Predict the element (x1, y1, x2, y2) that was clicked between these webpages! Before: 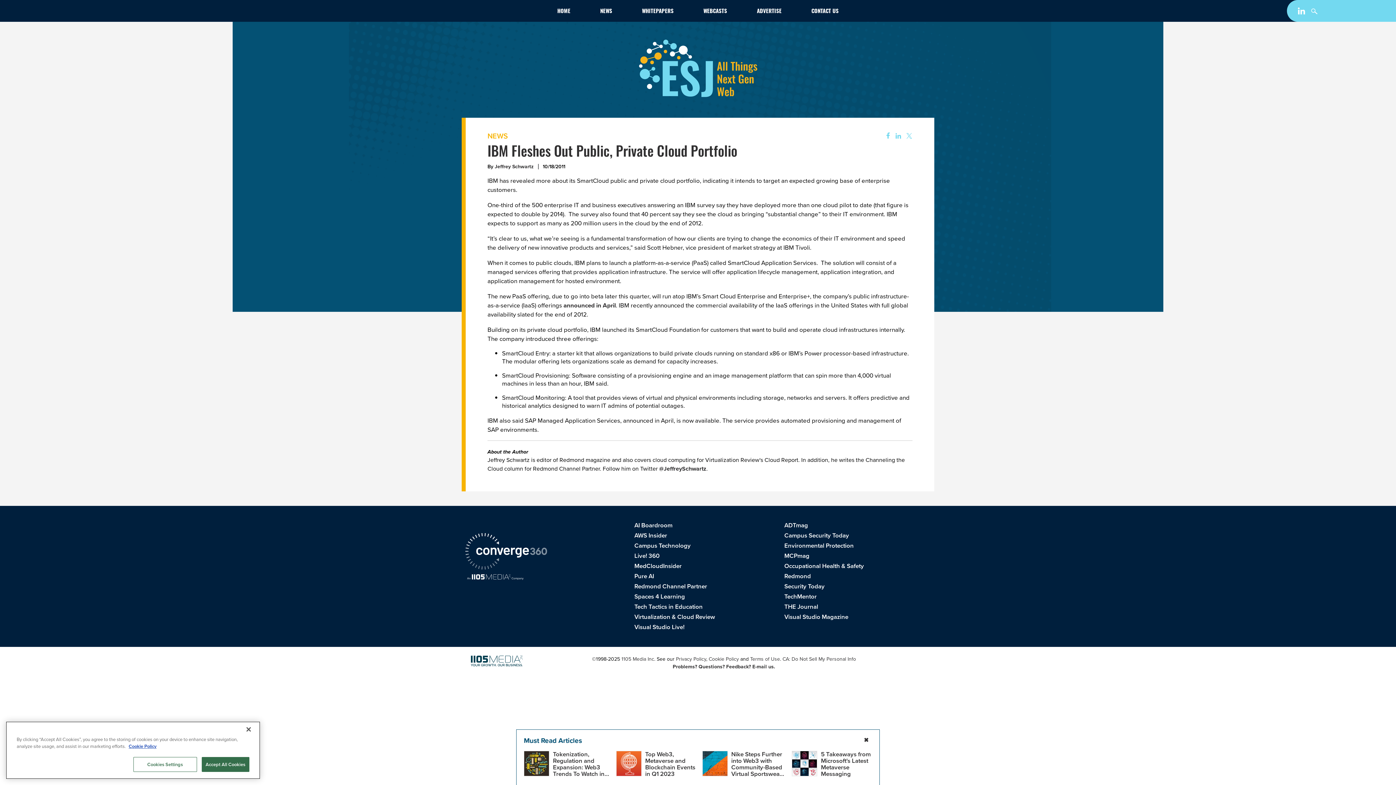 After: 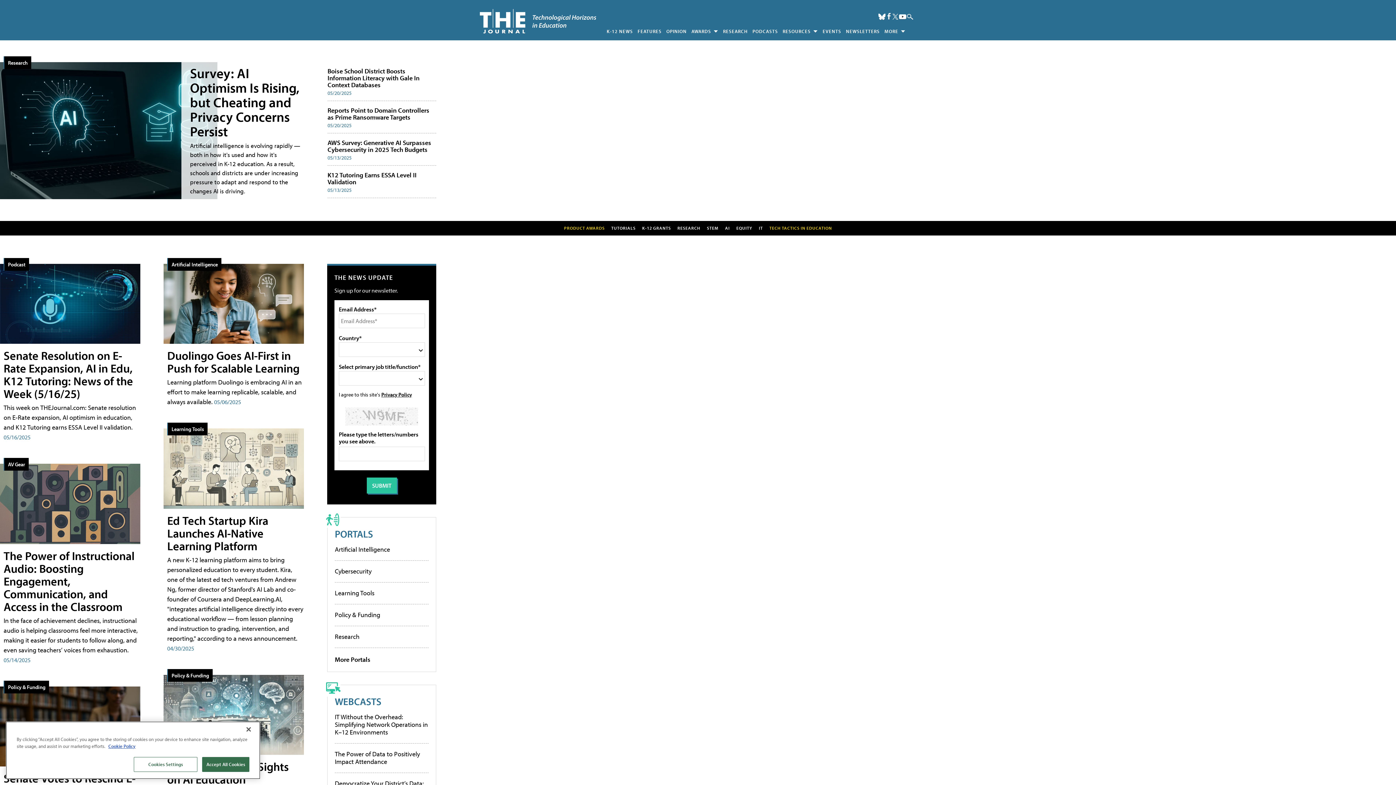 Action: label: THE Journal bbox: (784, 602, 818, 611)